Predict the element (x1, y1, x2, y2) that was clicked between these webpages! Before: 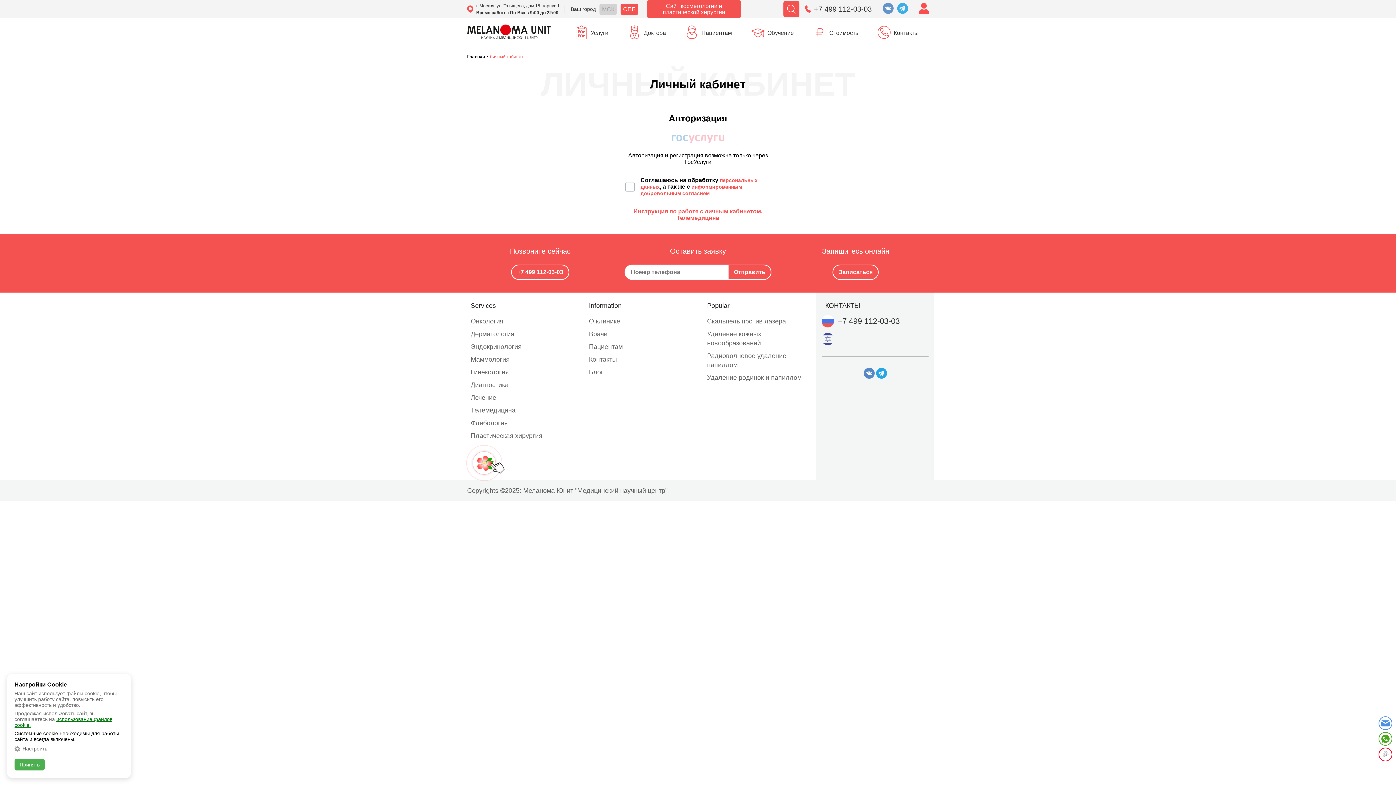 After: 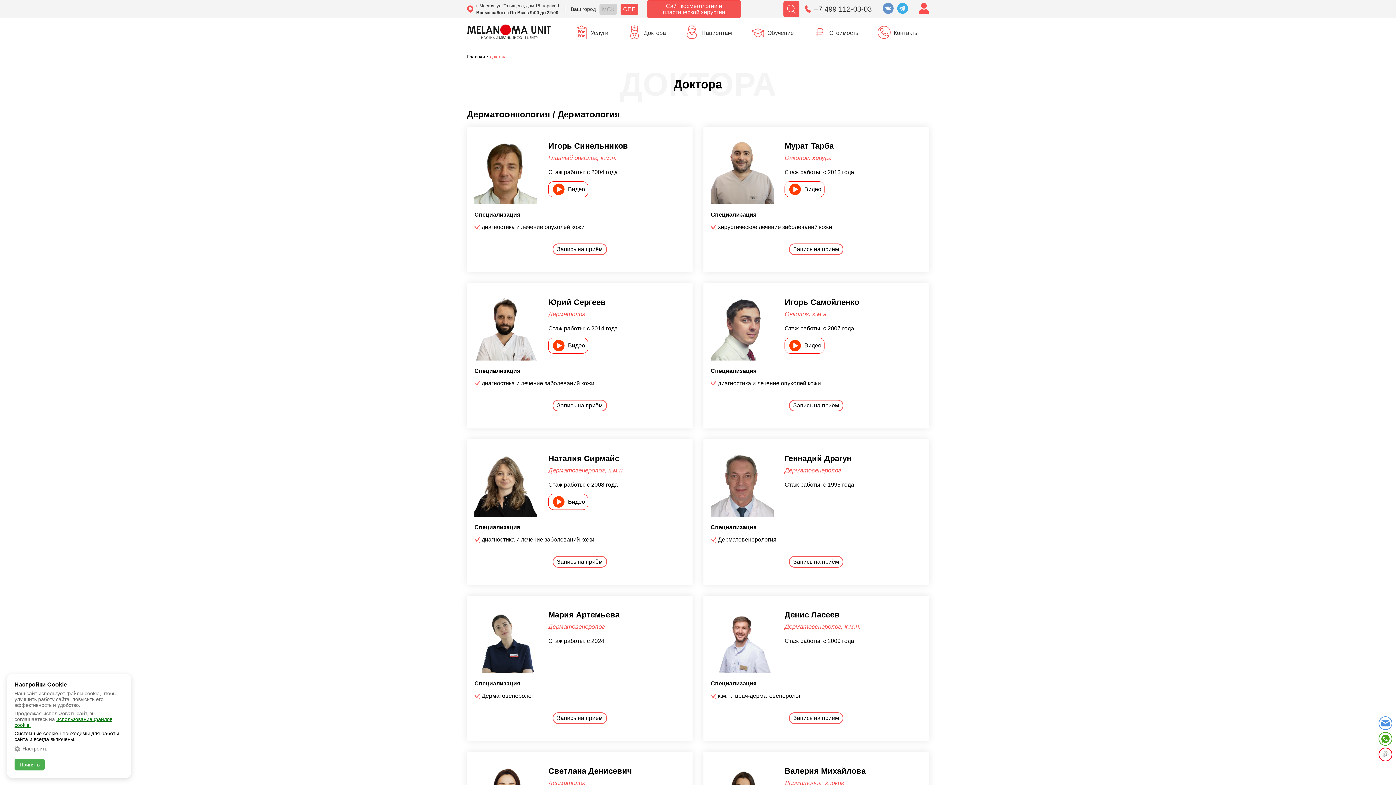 Action: bbox: (627, 20, 667, 44) label: Доктора